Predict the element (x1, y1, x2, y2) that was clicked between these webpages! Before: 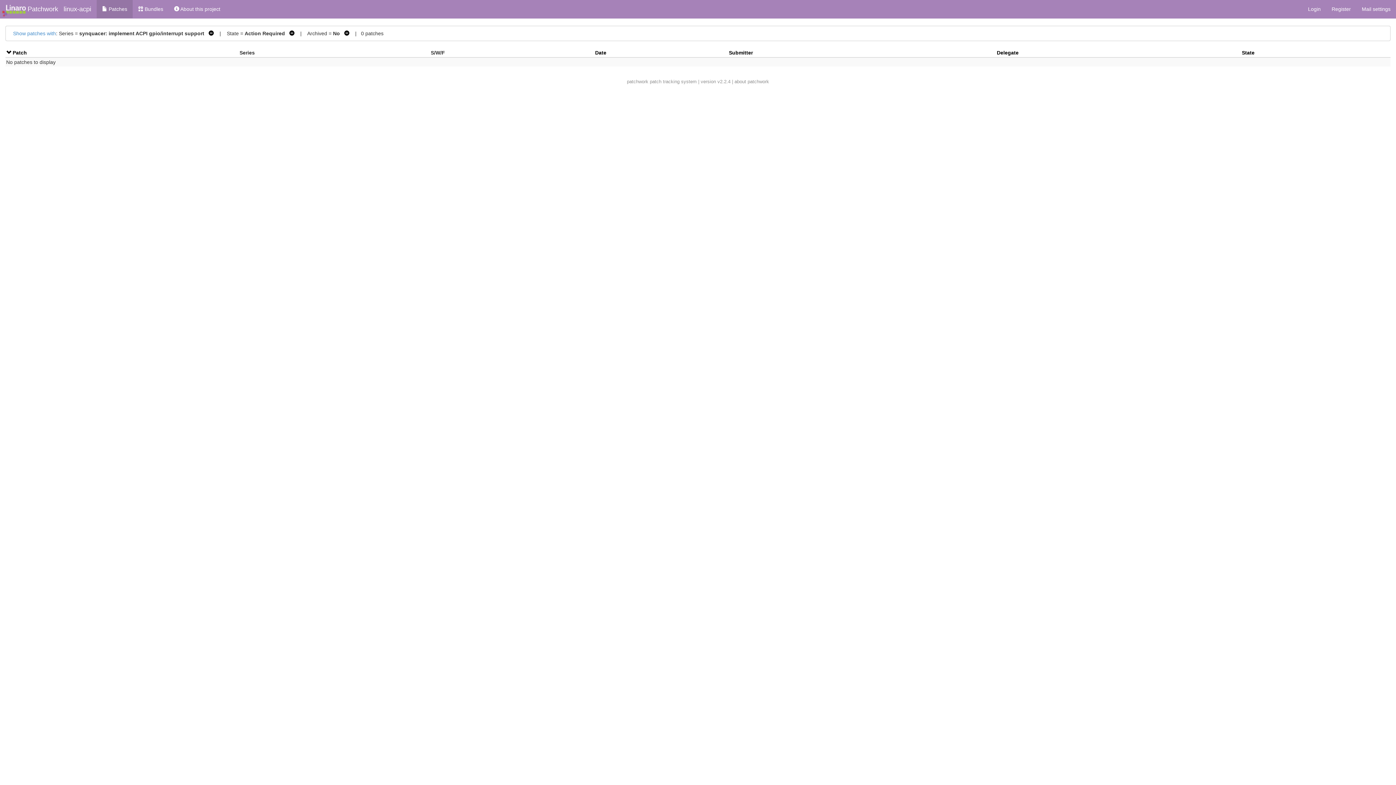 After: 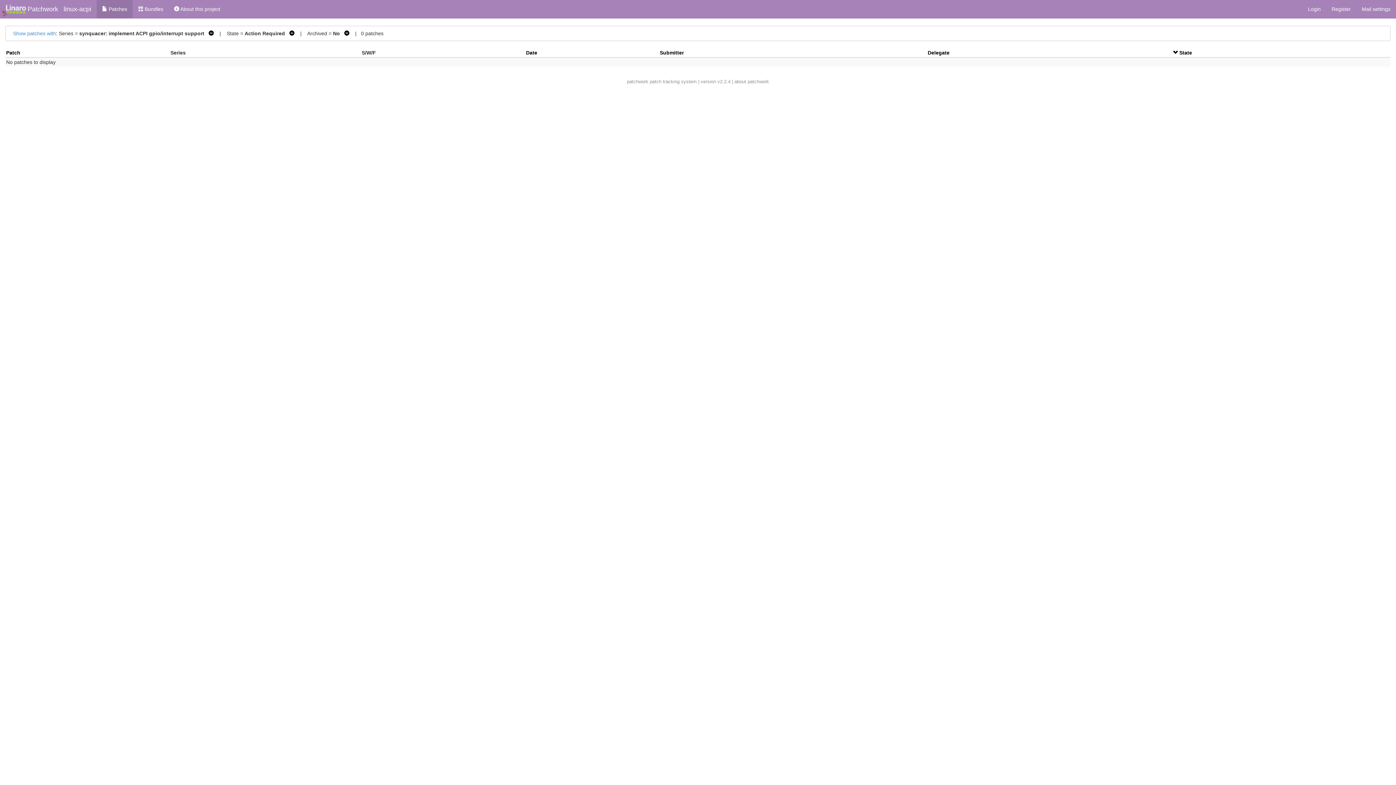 Action: label: State bbox: (1242, 49, 1254, 55)